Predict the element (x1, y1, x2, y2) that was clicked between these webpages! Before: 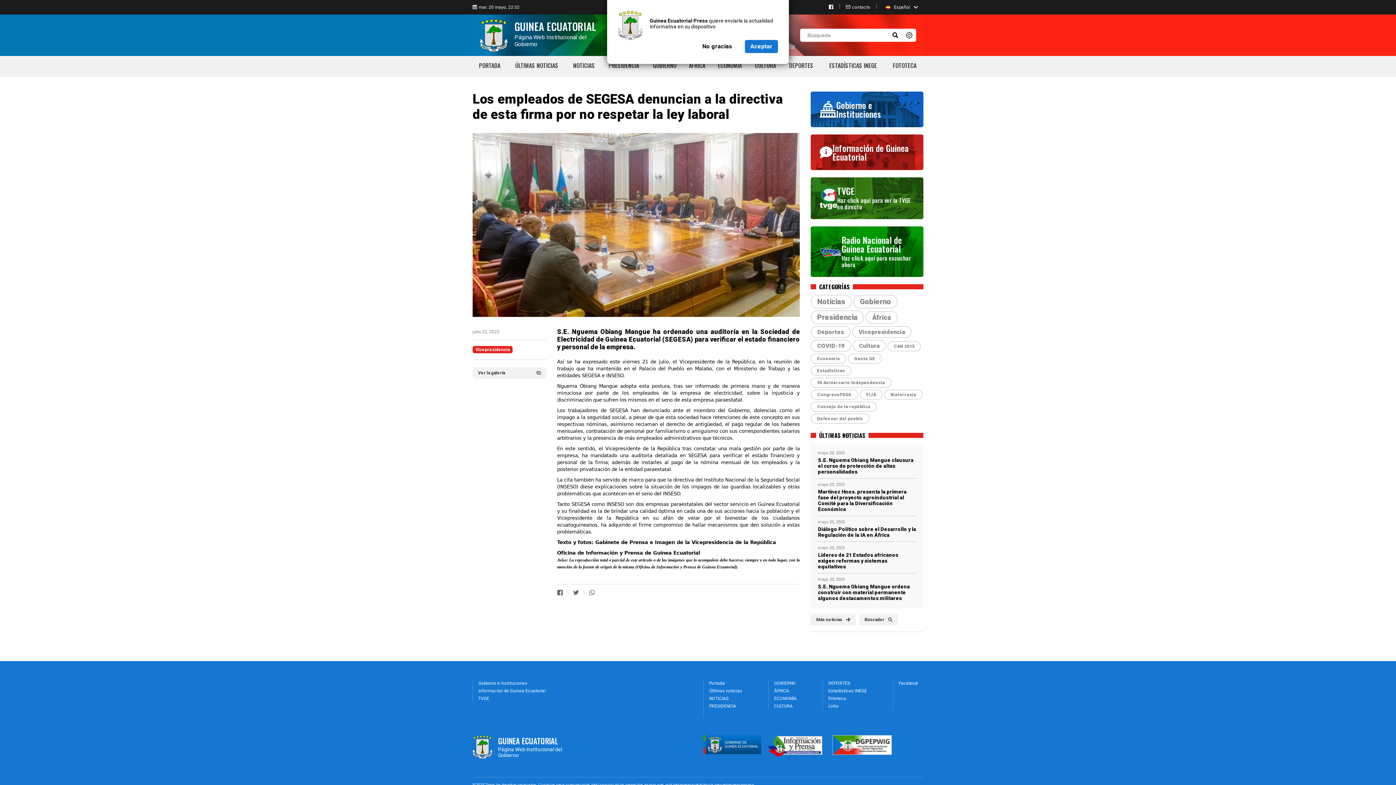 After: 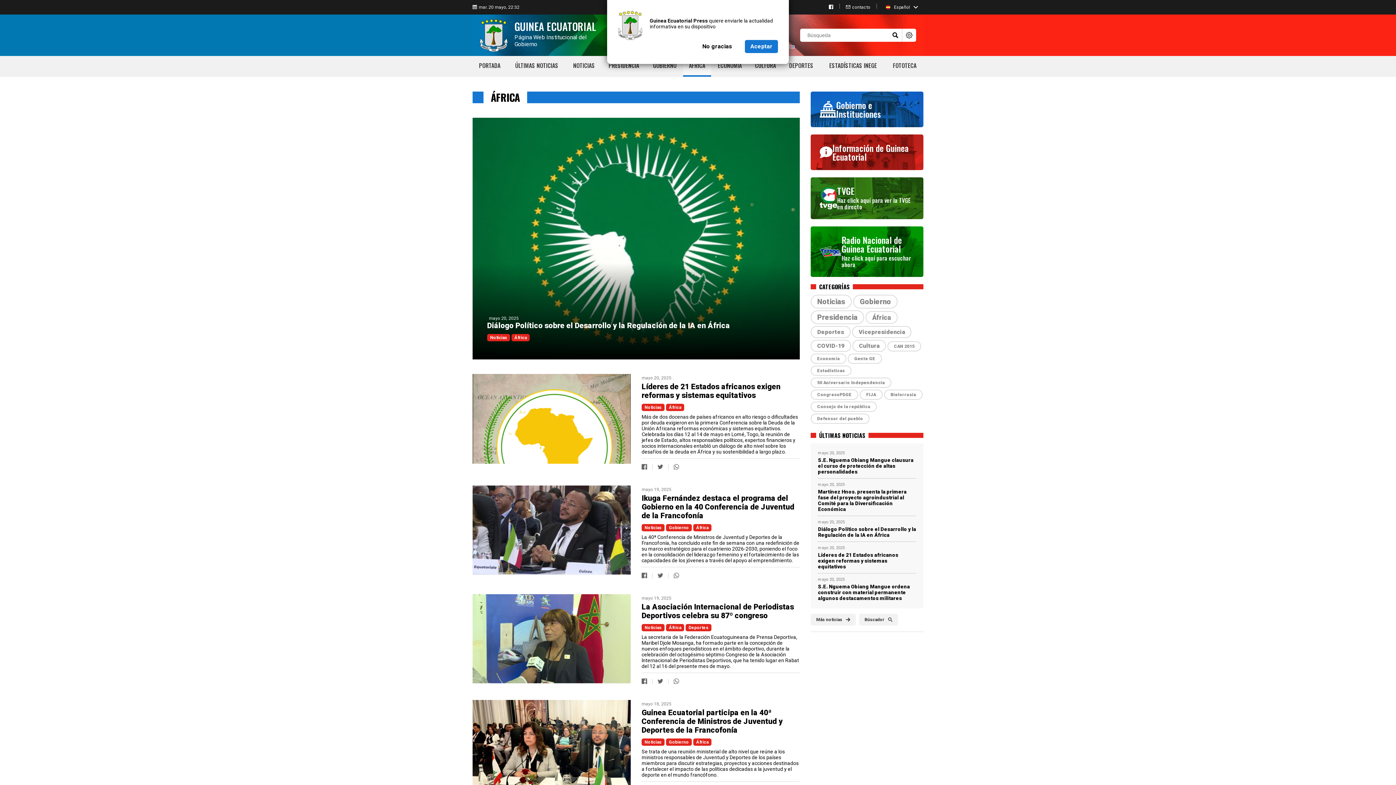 Action: bbox: (865, 311, 897, 324) label: África